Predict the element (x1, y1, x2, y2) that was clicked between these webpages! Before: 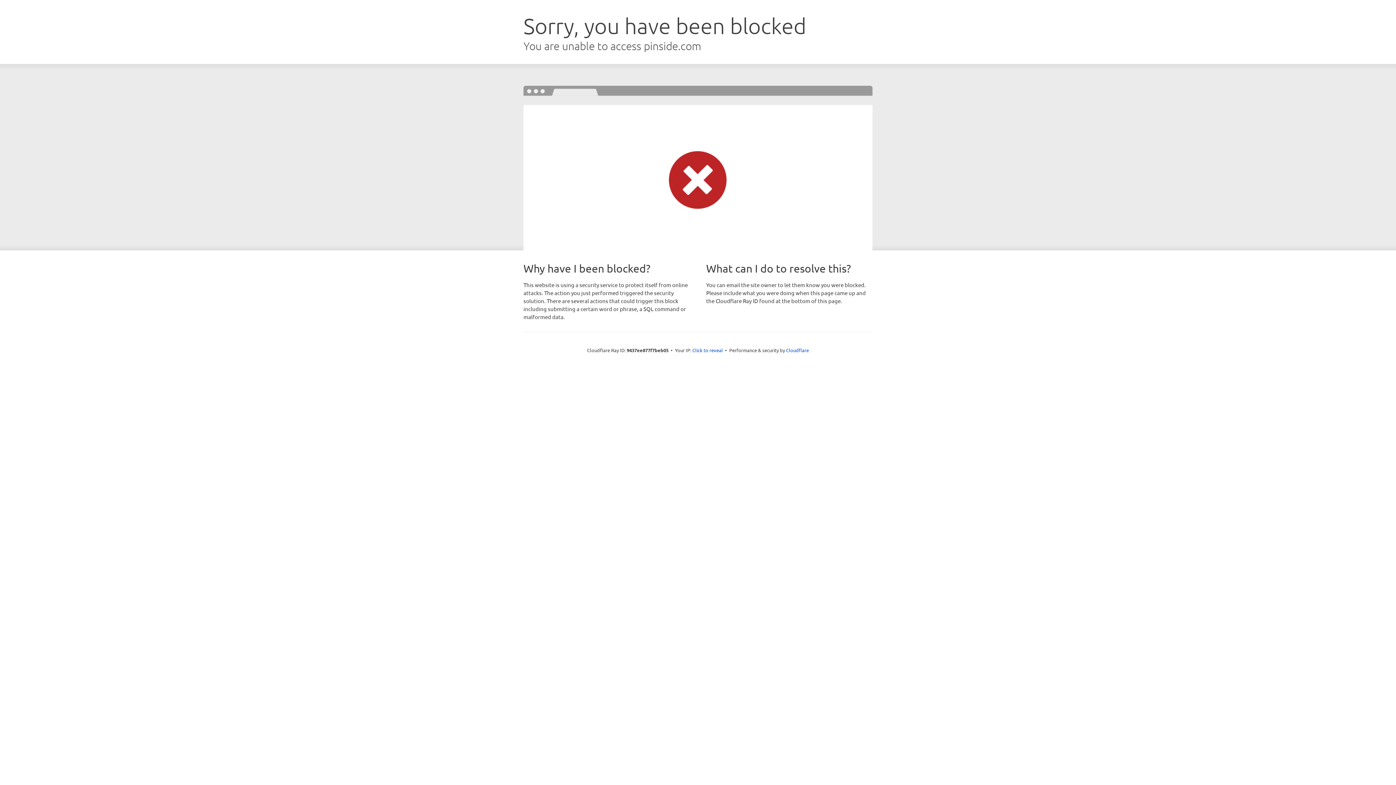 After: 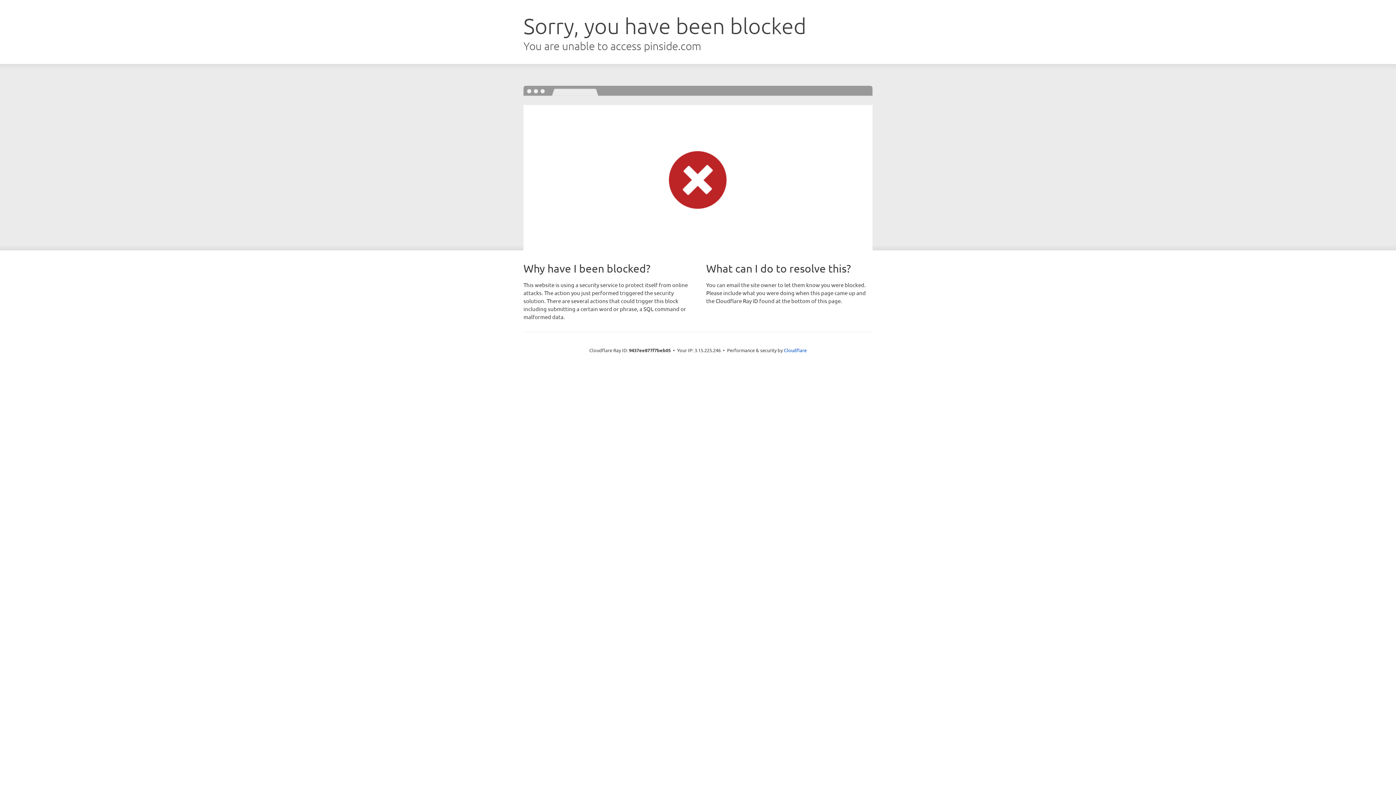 Action: label: Click to reveal bbox: (692, 346, 723, 353)